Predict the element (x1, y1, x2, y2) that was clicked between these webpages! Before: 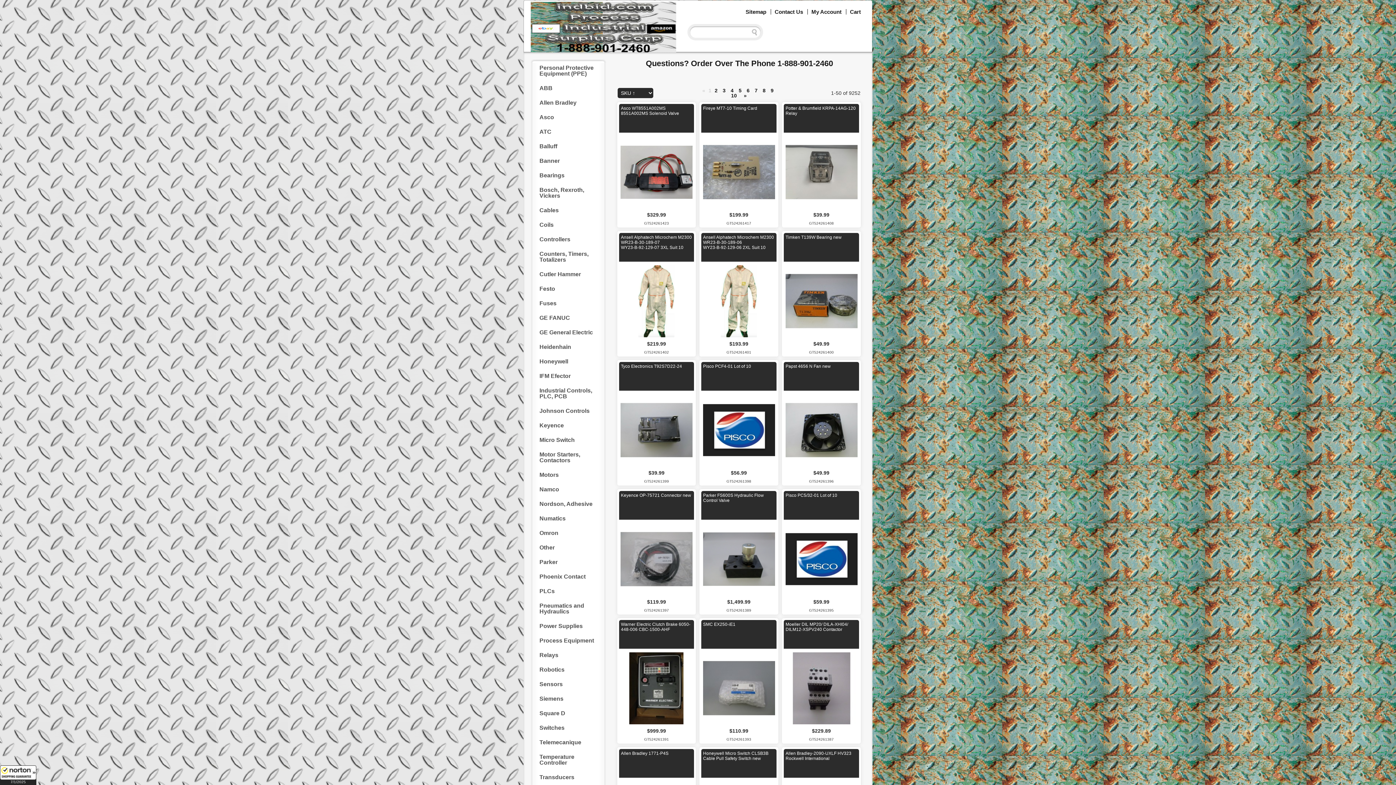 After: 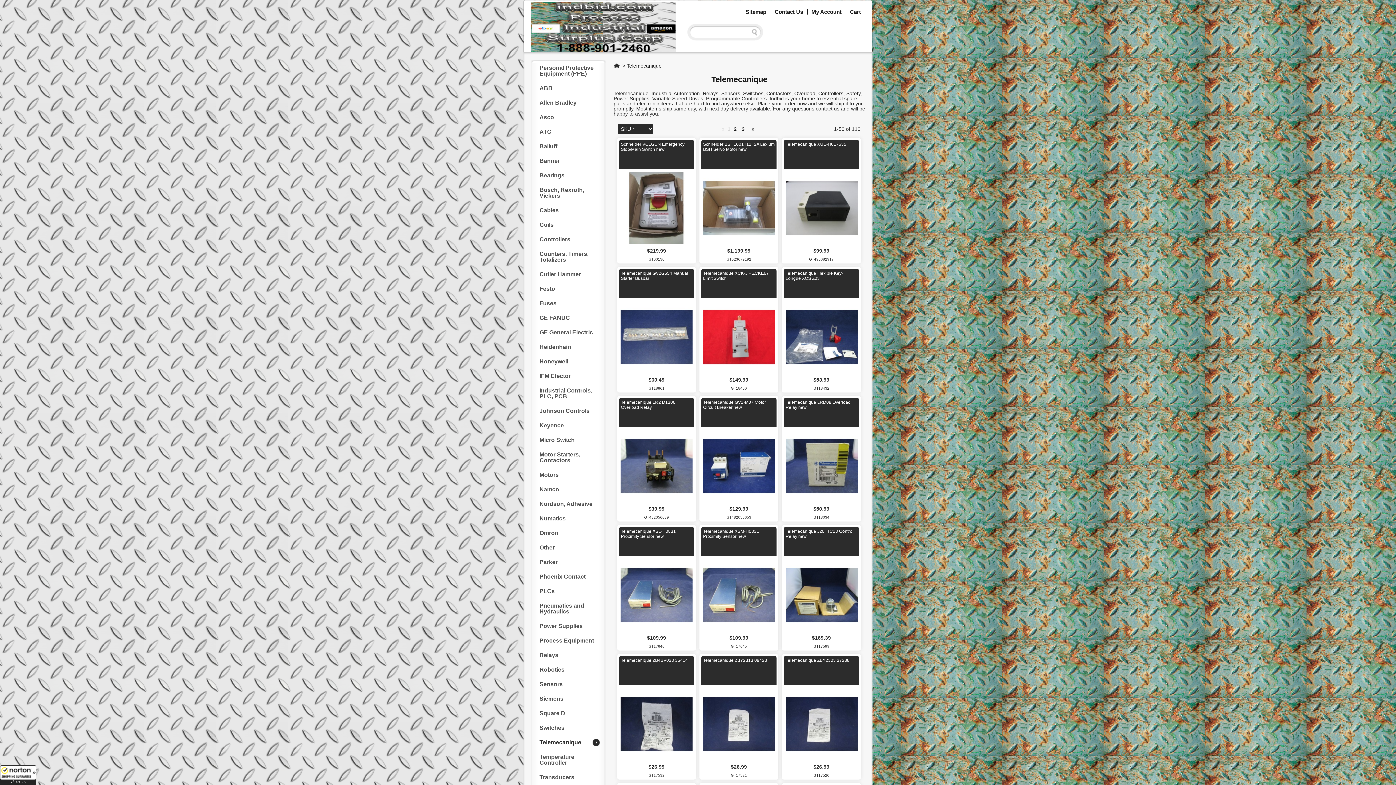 Action: label: Telemecanique bbox: (532, 735, 604, 750)